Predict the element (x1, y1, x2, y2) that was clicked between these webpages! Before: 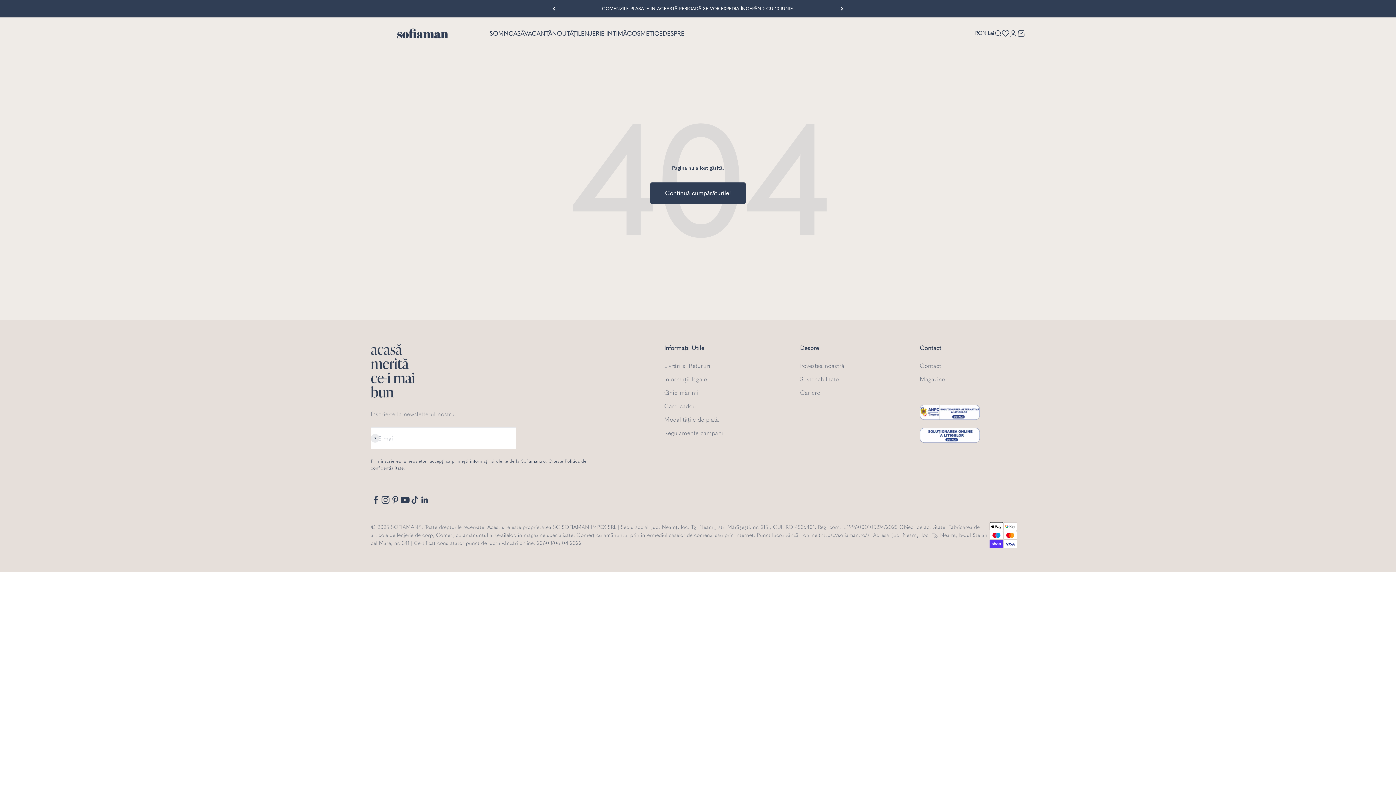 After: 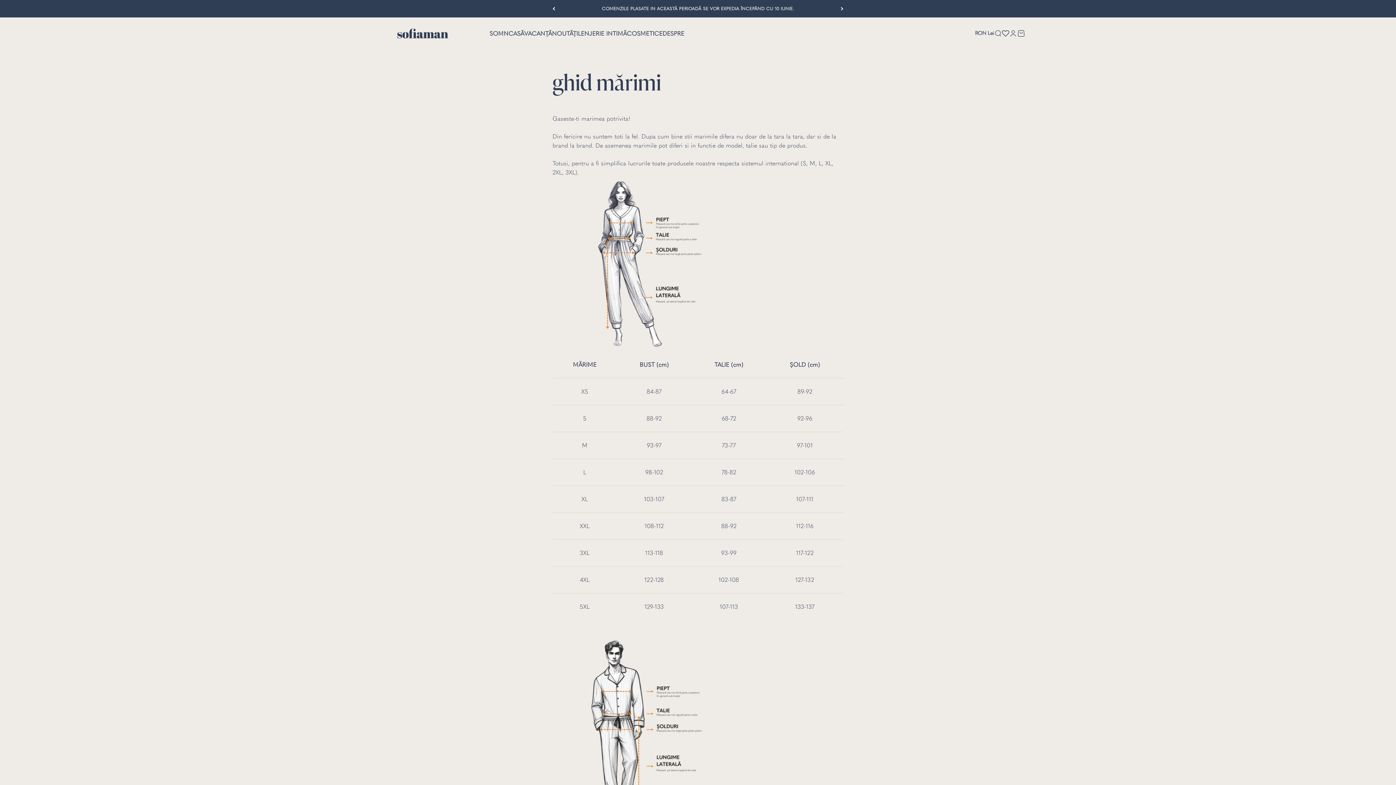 Action: bbox: (664, 388, 698, 397) label: Ghid mărimi